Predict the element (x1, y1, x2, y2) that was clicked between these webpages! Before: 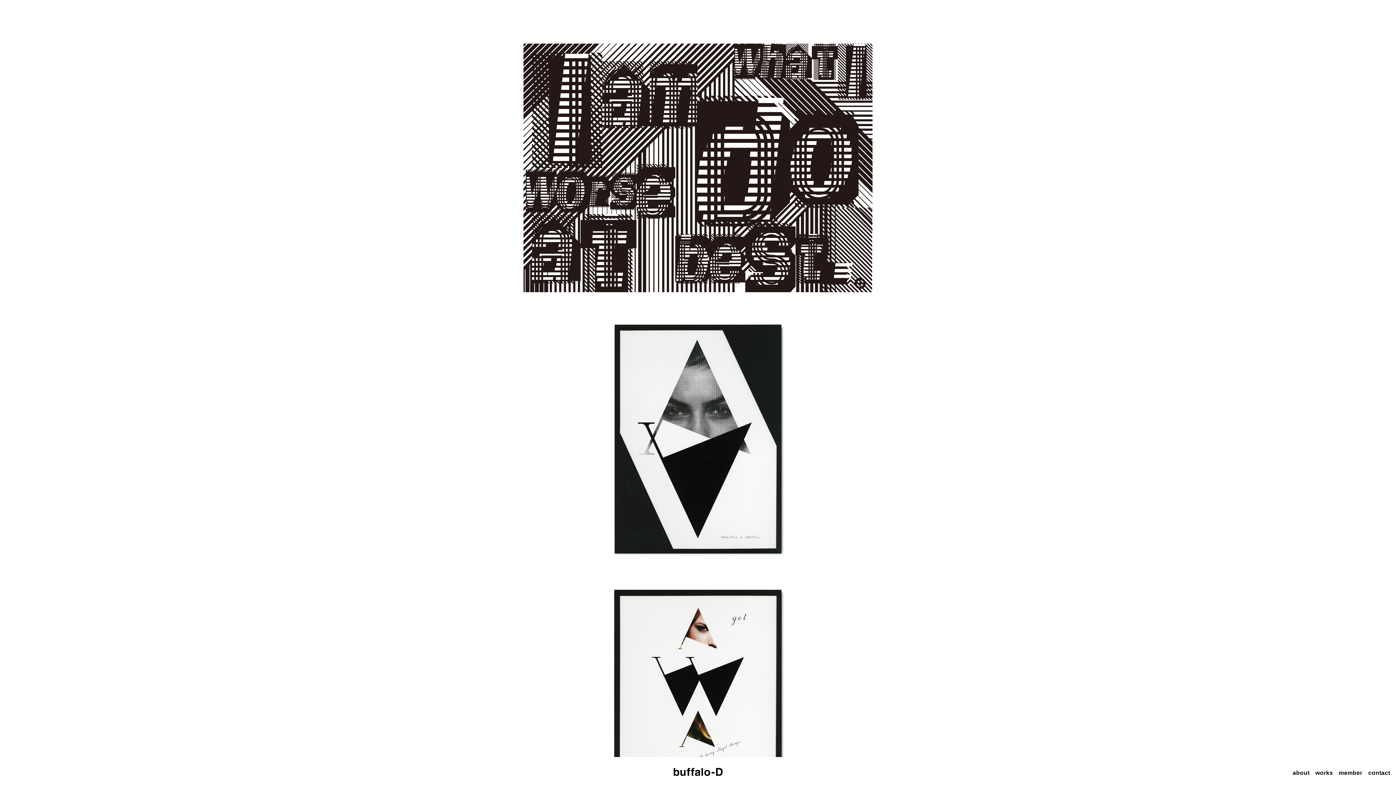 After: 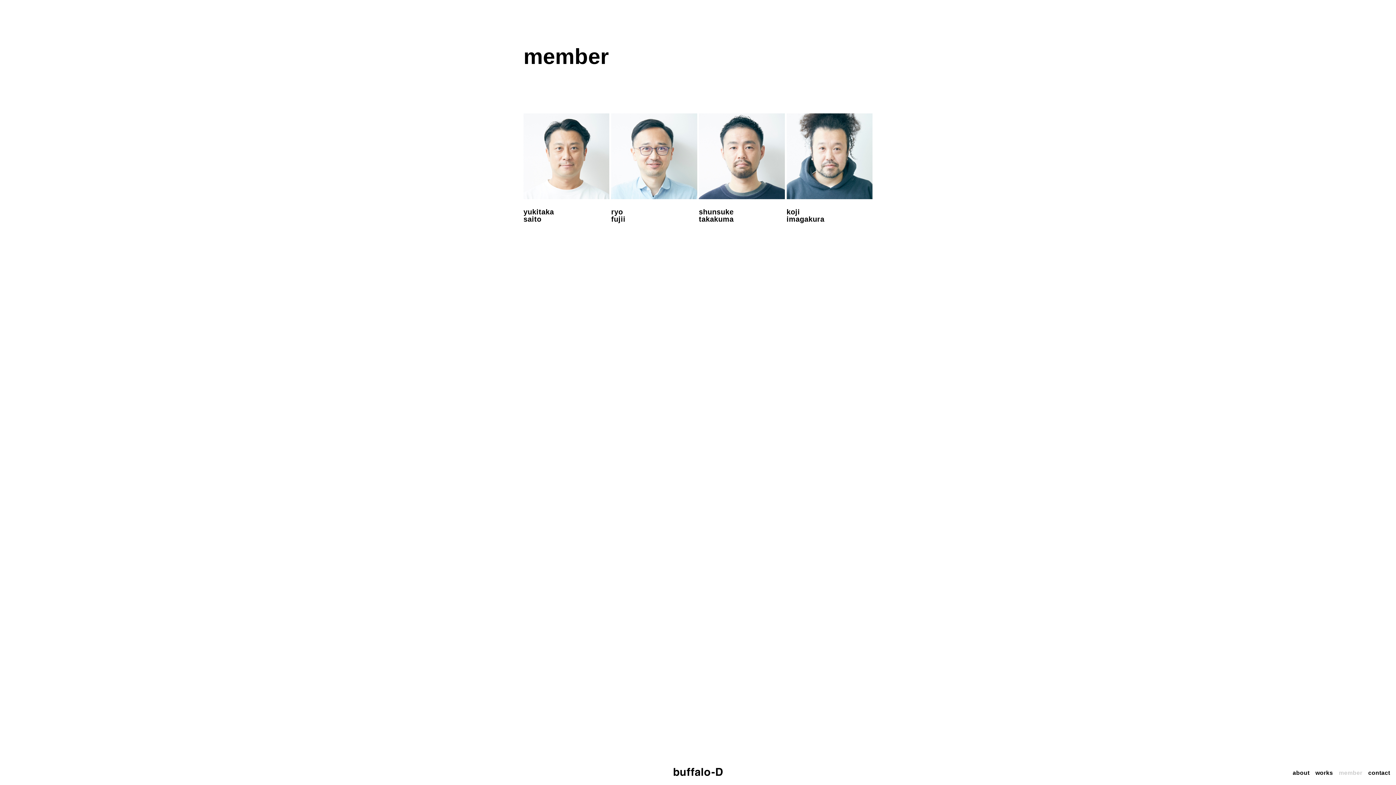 Action: label: member bbox: (1339, 770, 1362, 776)